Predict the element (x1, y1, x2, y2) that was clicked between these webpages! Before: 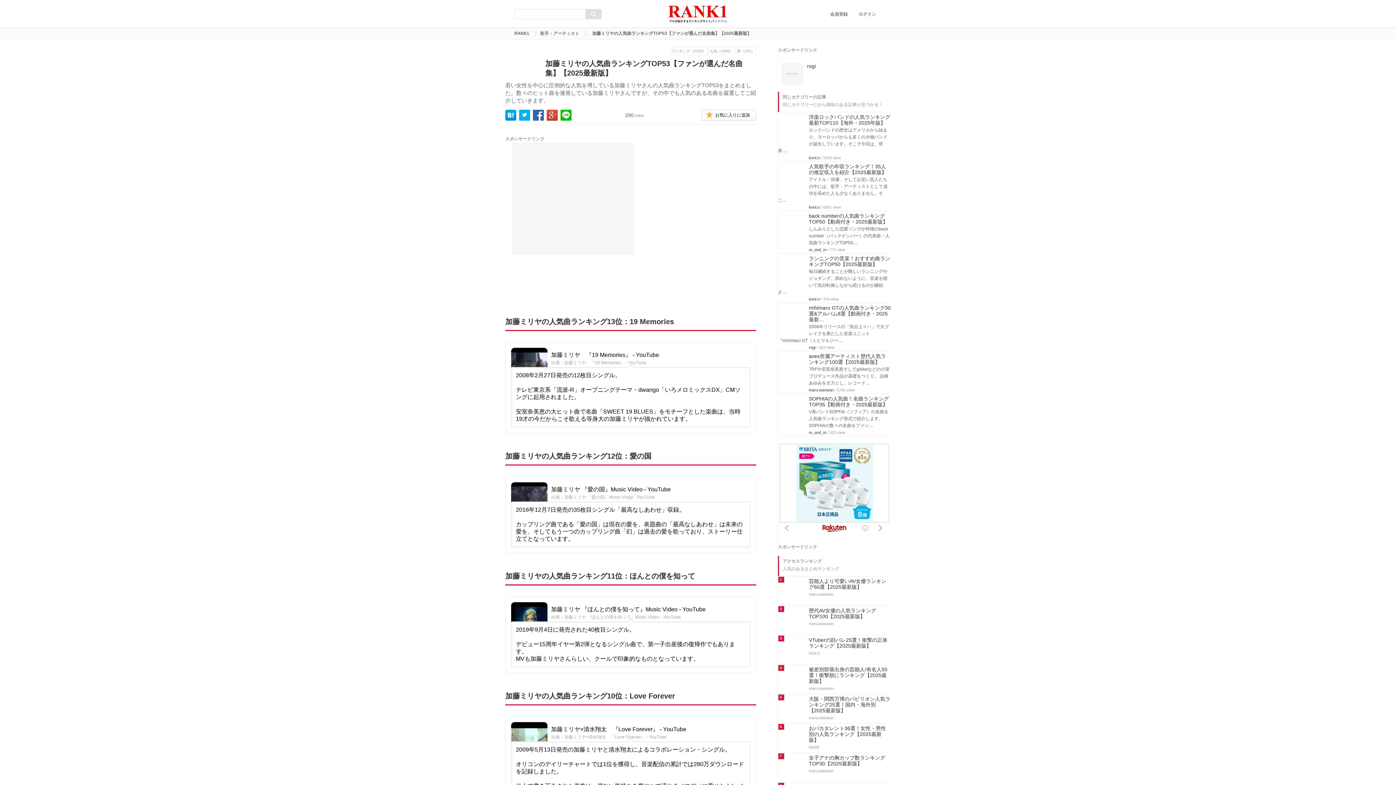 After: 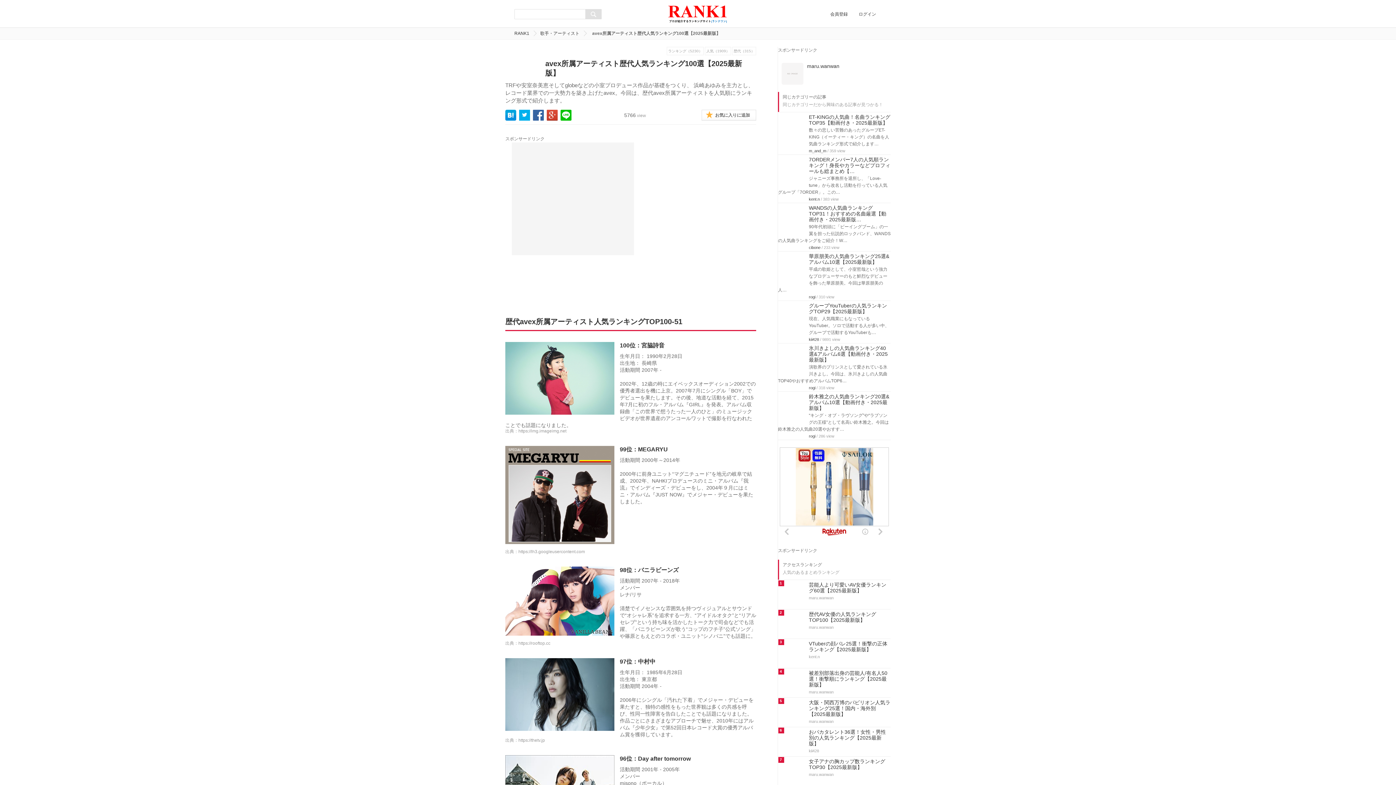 Action: label: avex所属アーティスト歴代人気ランキング100選【2025最新版】 bbox: (778, 353, 890, 365)